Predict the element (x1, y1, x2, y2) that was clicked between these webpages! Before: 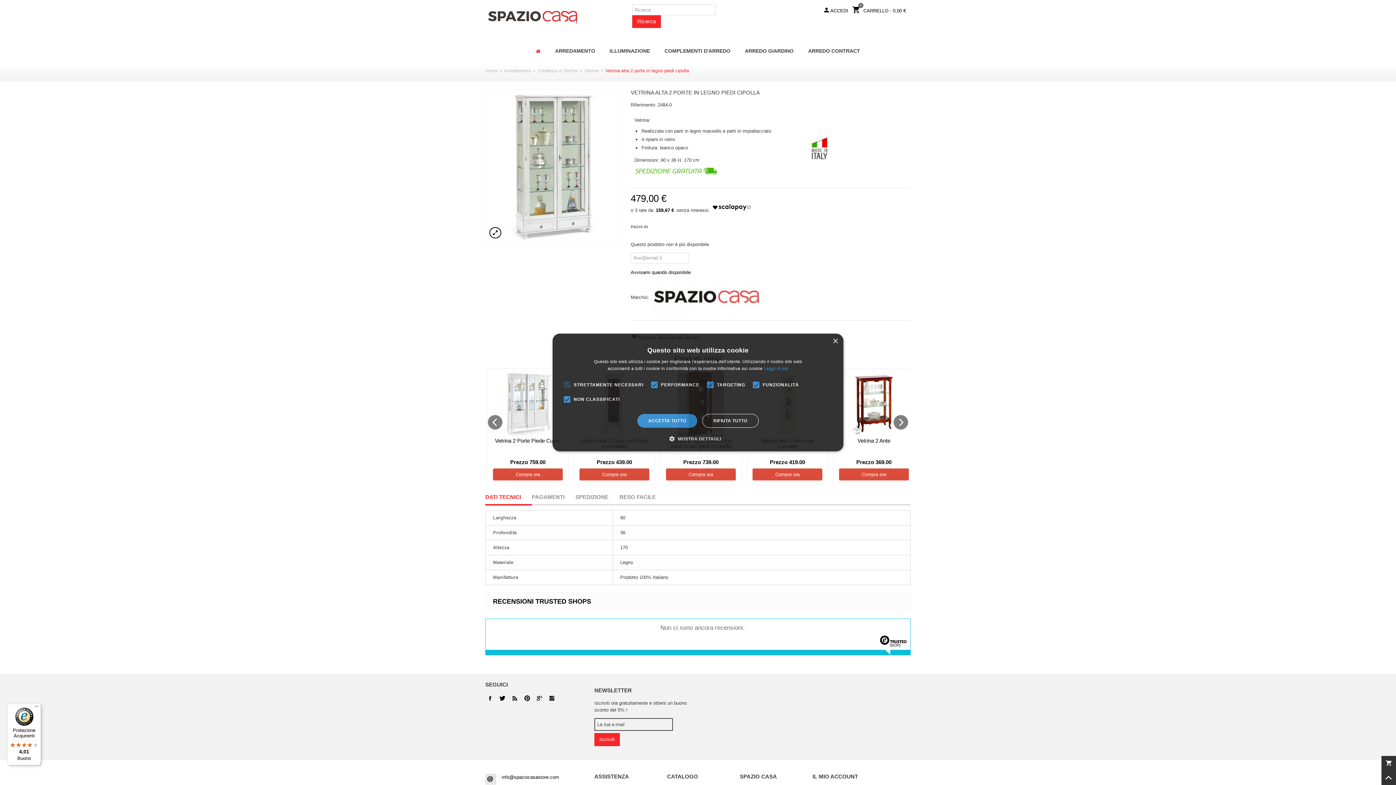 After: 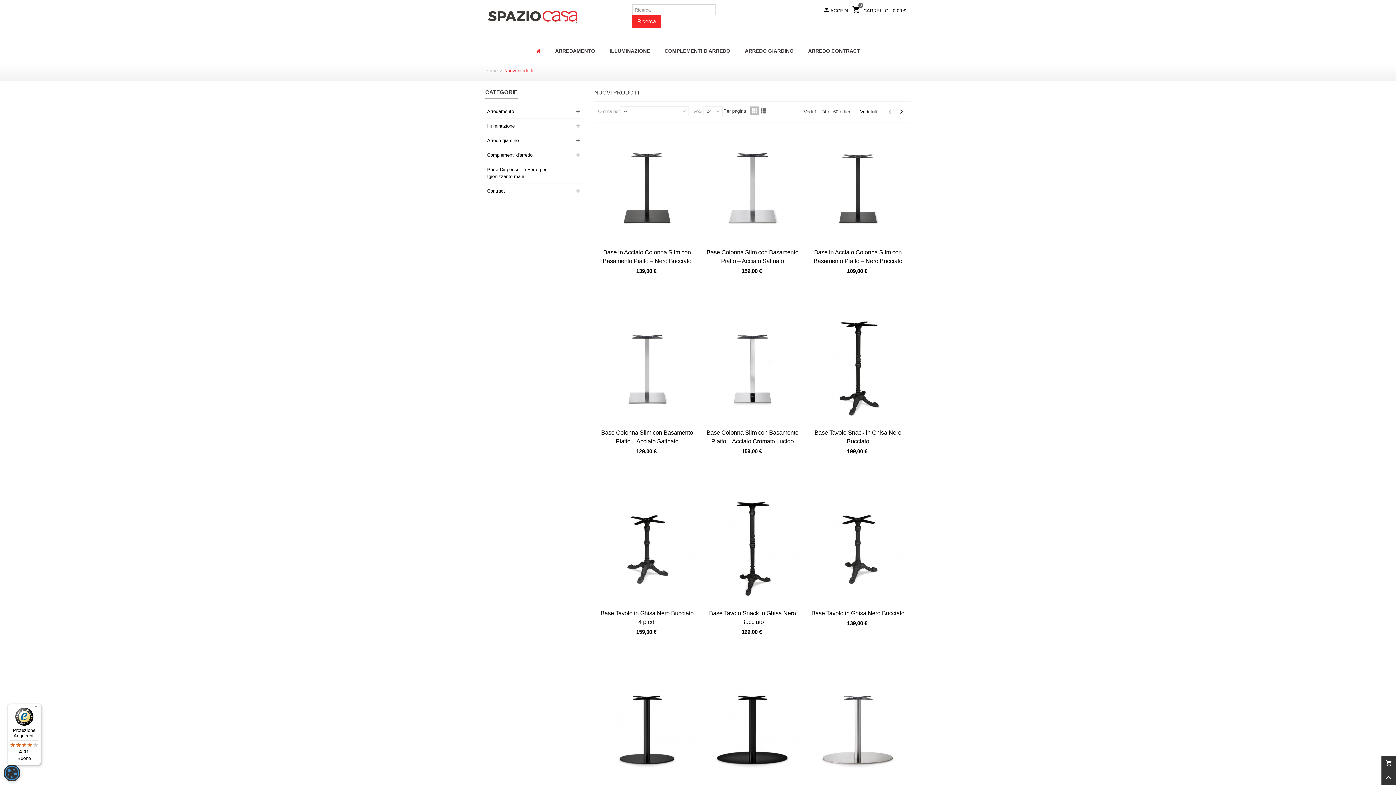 Action: label:  Nuovi Articoli bbox: (667, 767, 729, 776)